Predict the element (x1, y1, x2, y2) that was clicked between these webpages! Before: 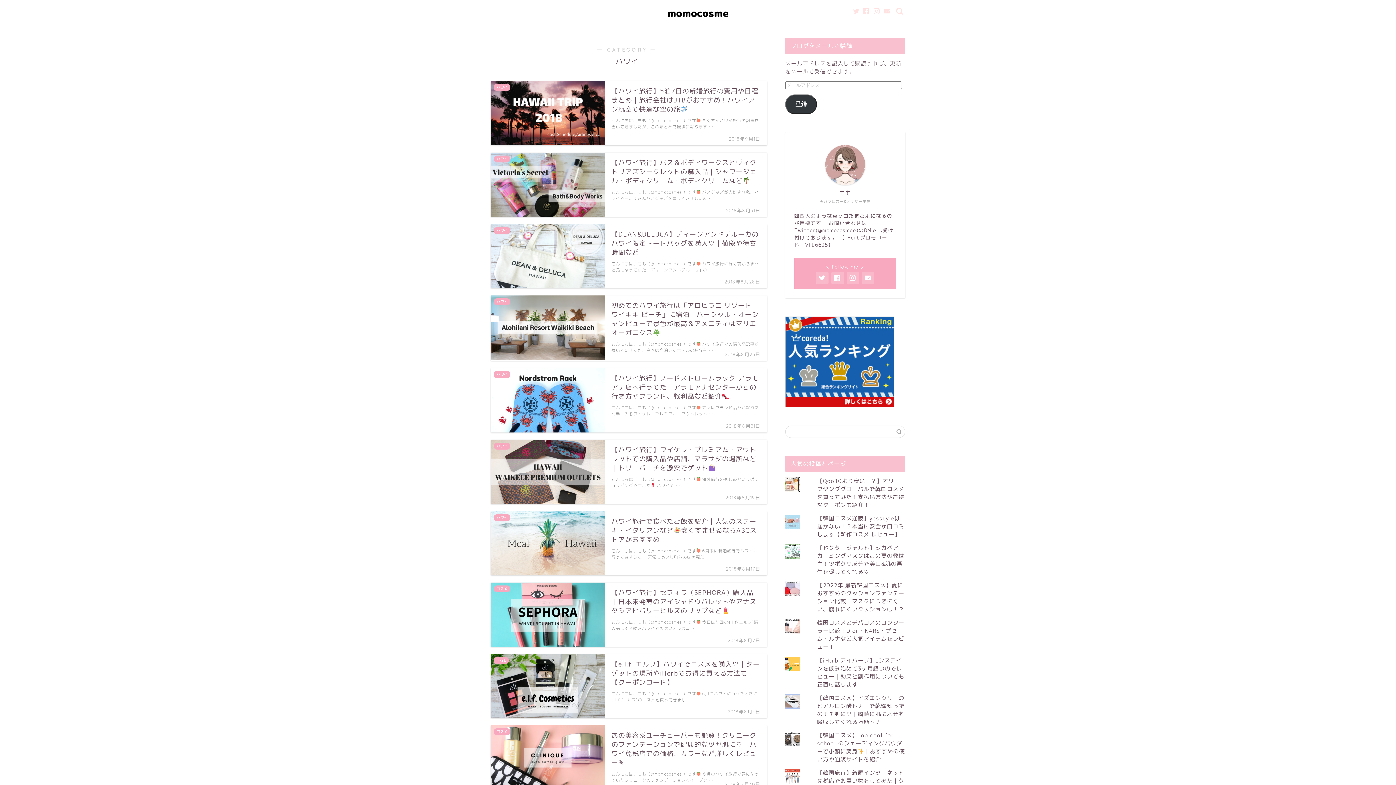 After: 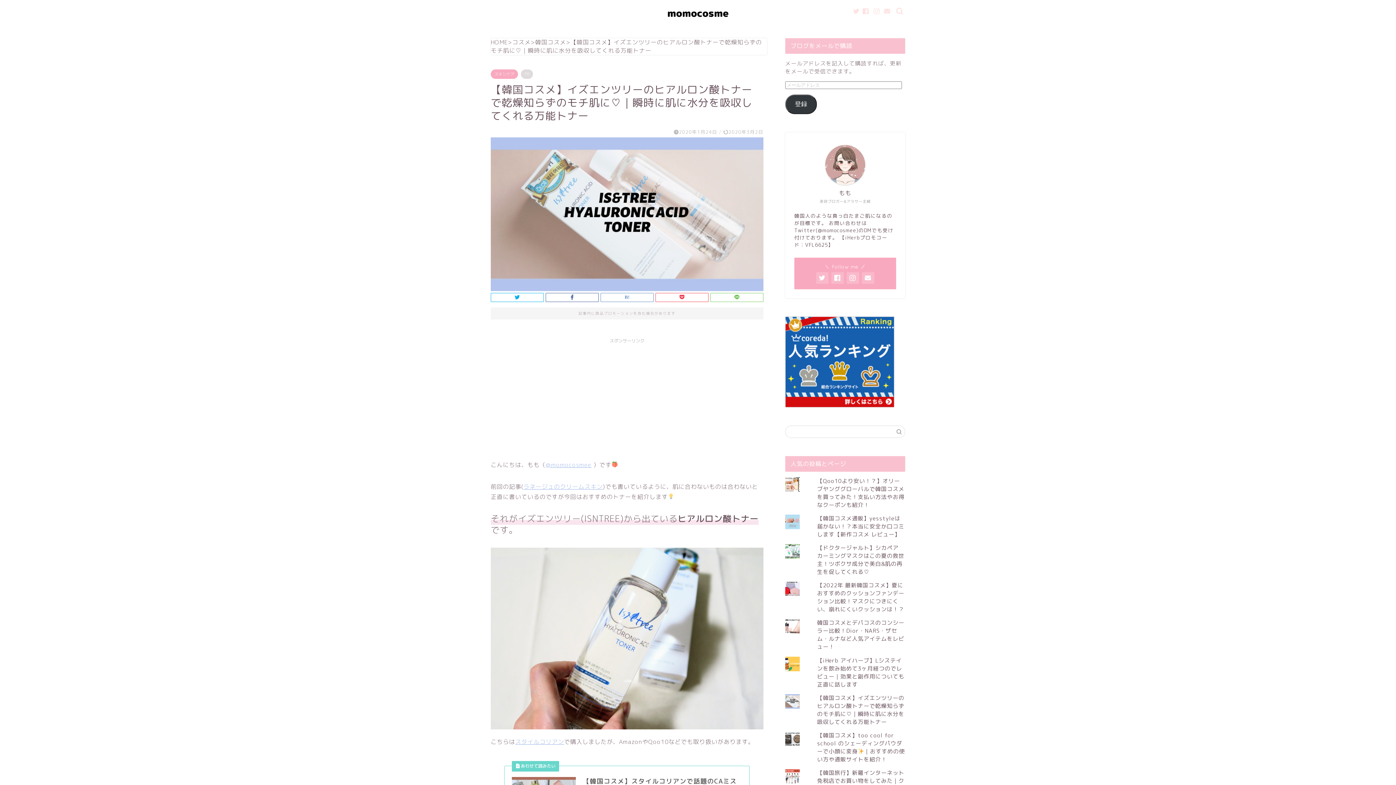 Action: bbox: (817, 694, 904, 726) label: 【韓国コスメ】イズエンツリーのヒアルロン酸トナーで乾燥知らずのモチ肌に♡｜瞬時に肌に水分を吸収してくれる万能トナー